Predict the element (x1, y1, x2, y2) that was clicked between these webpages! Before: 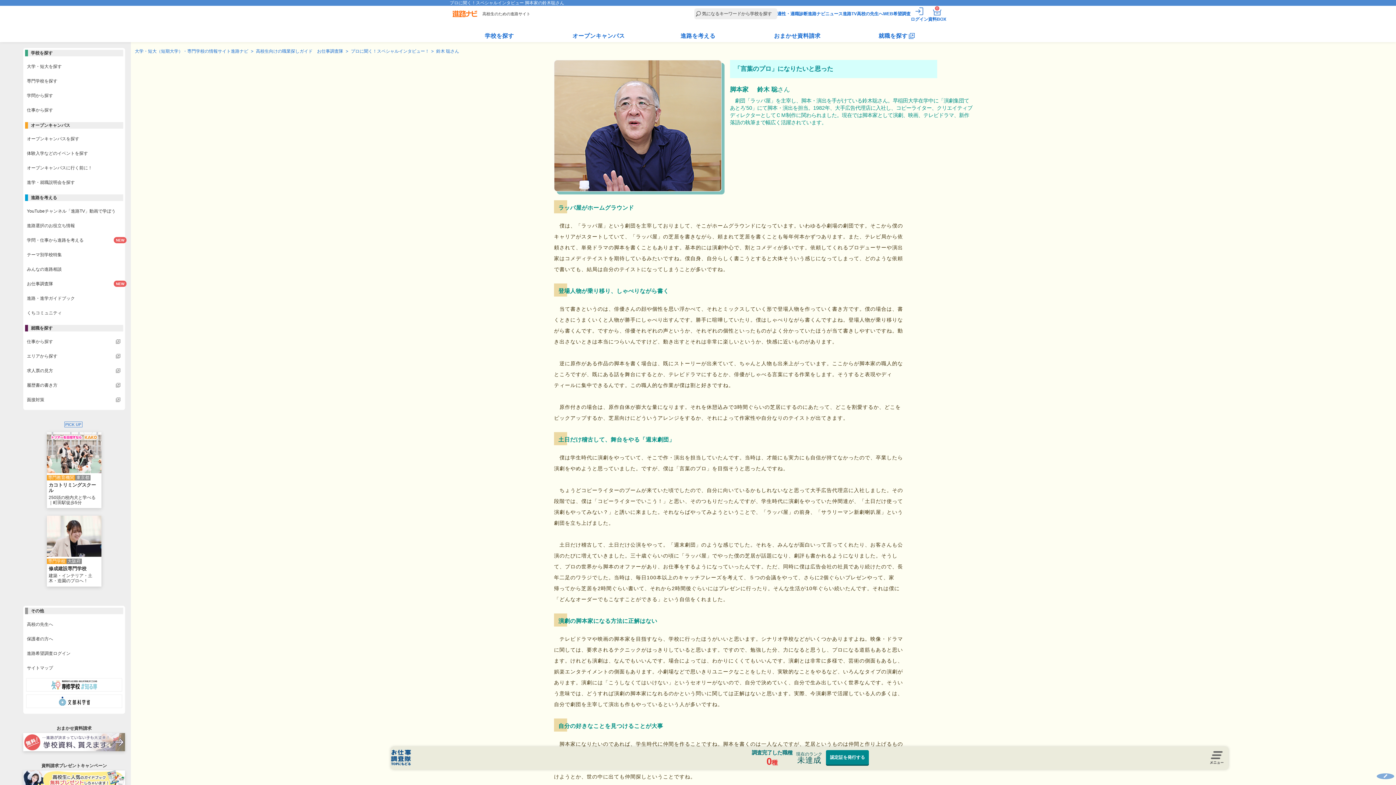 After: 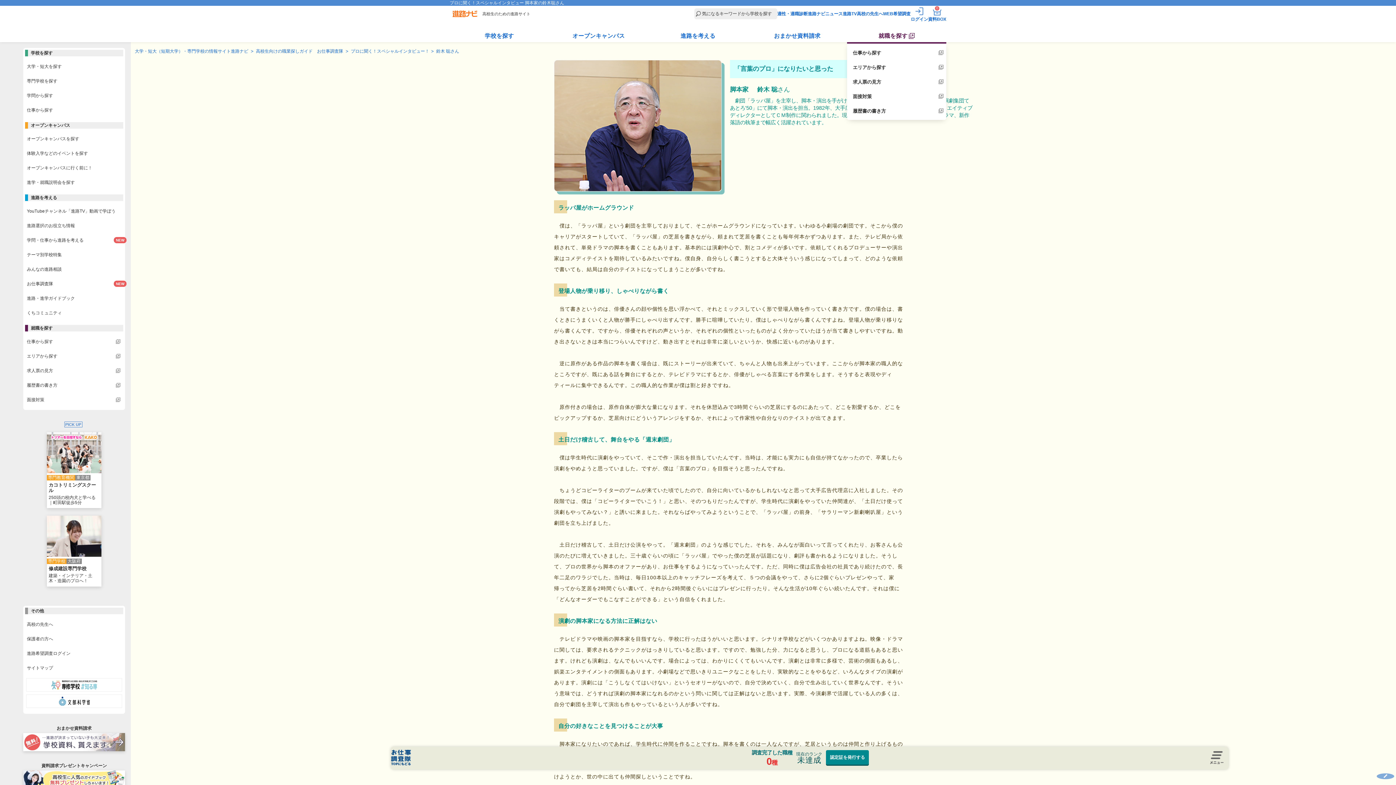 Action: label: 就職を探す bbox: (847, 27, 946, 42)